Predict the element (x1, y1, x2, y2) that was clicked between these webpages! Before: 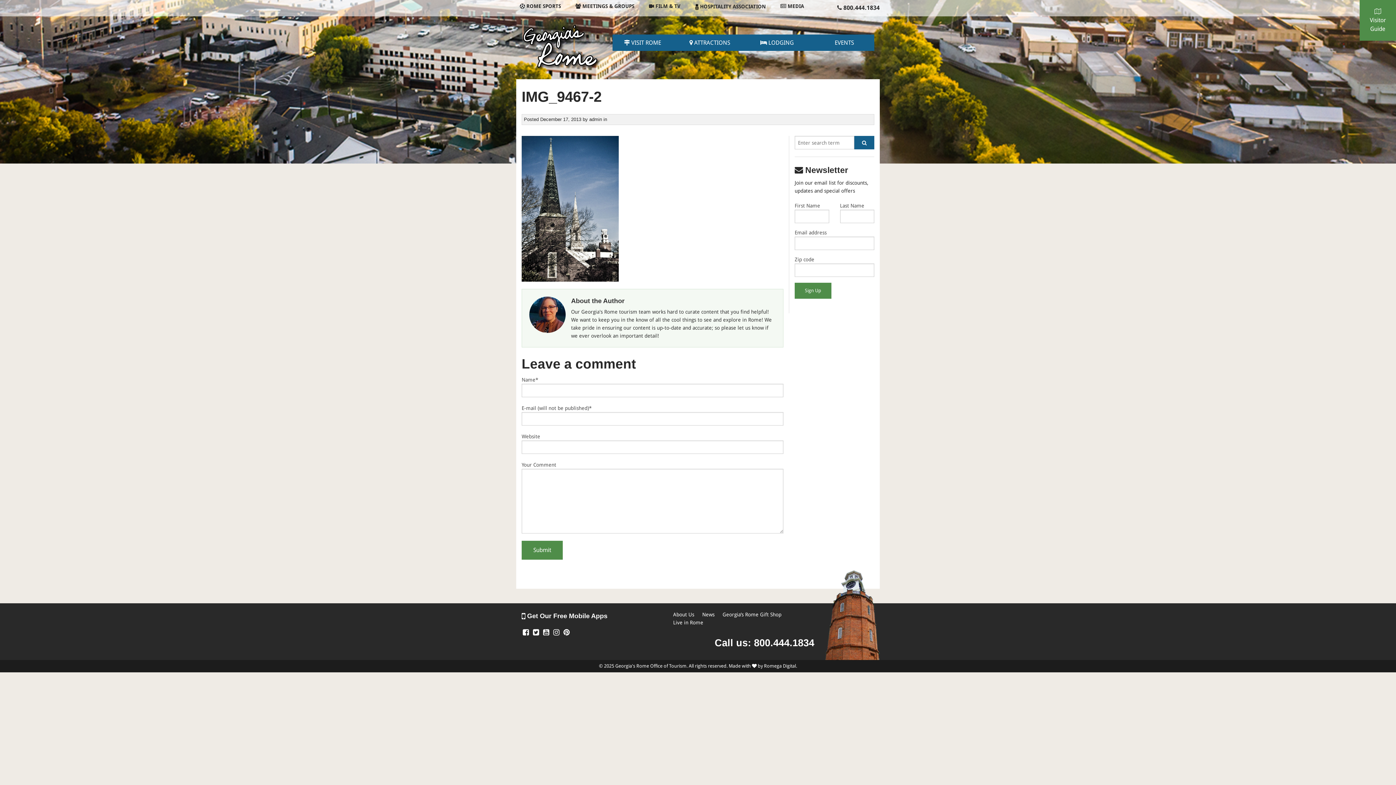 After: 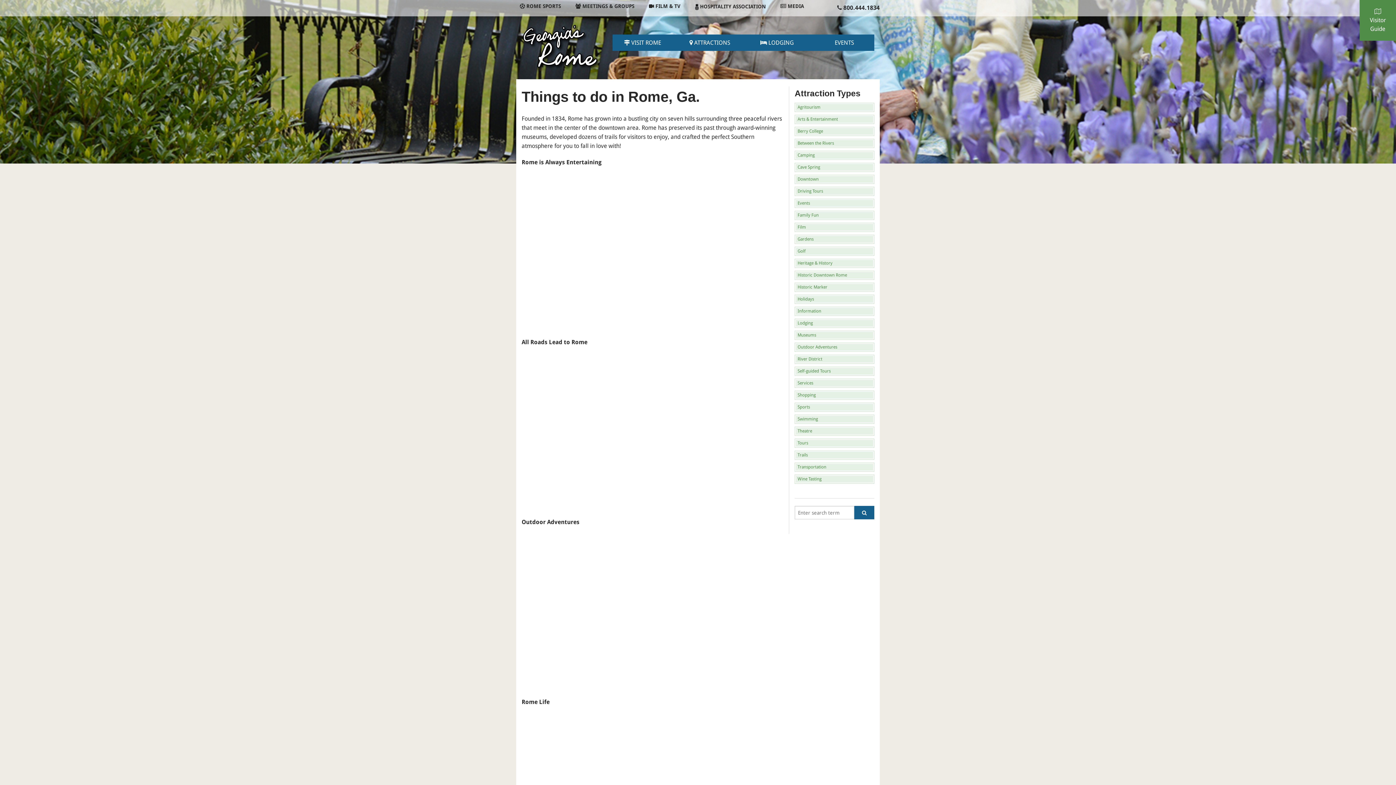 Action: label:  ATTRACTIONS bbox: (680, 34, 740, 50)